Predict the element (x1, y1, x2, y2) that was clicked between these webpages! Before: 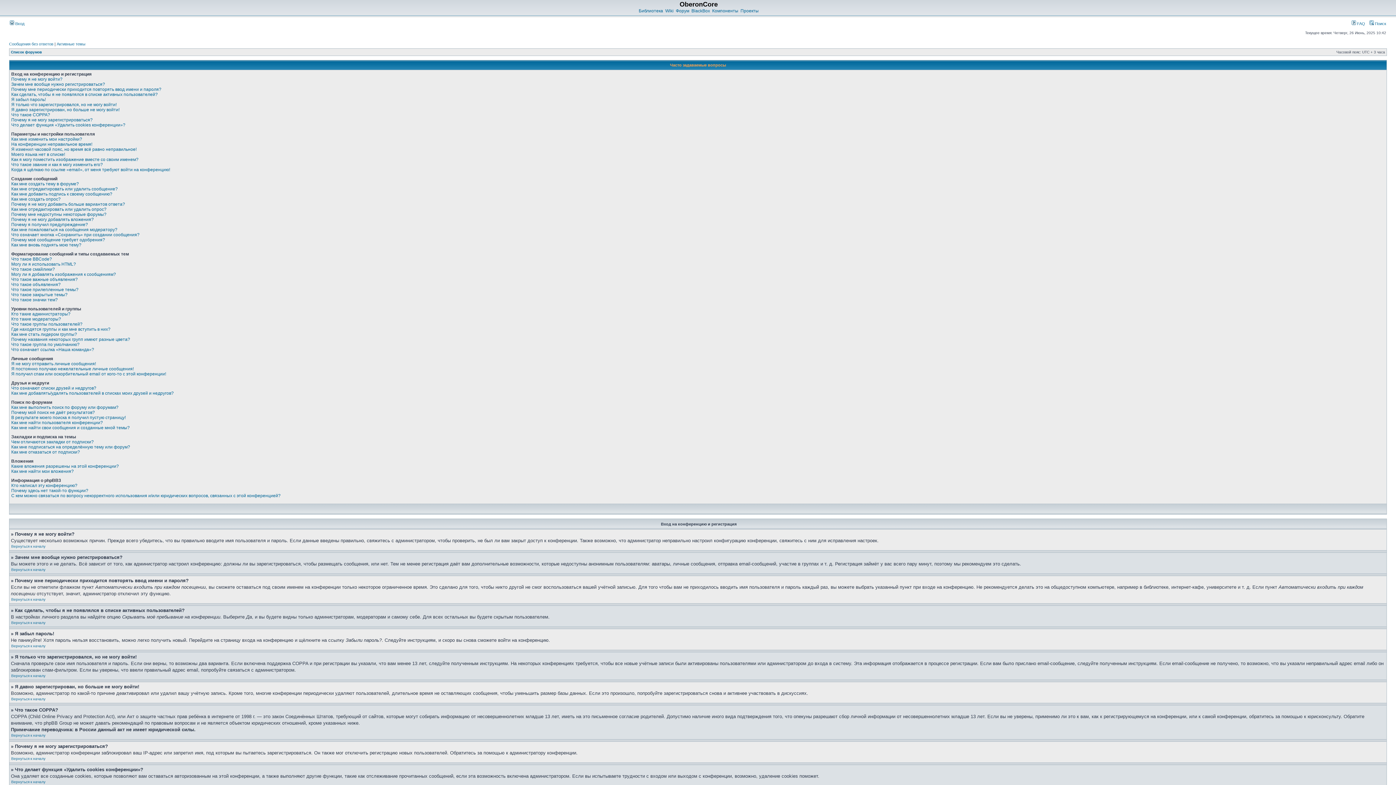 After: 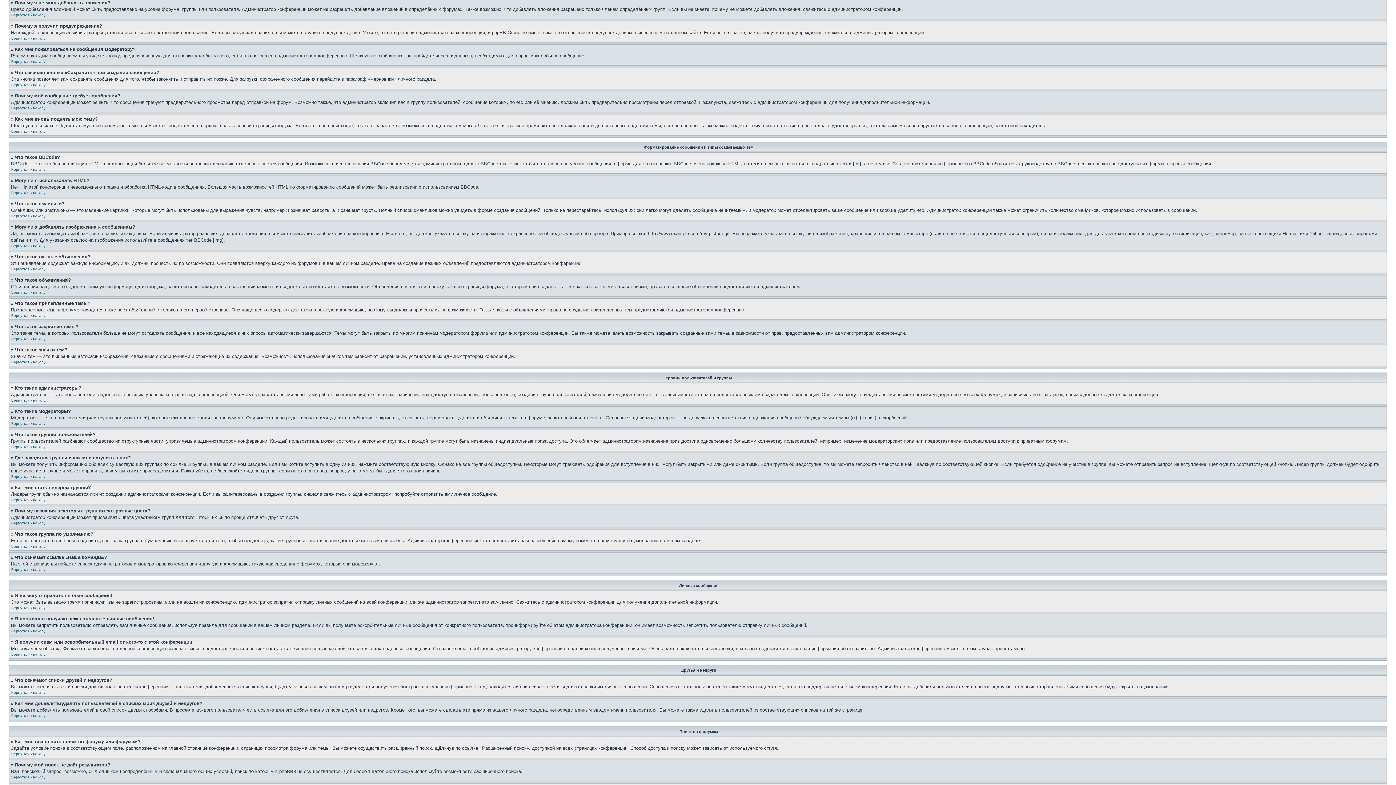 Action: bbox: (11, 217, 93, 222) label: Почему я не могу добавлять вложения?